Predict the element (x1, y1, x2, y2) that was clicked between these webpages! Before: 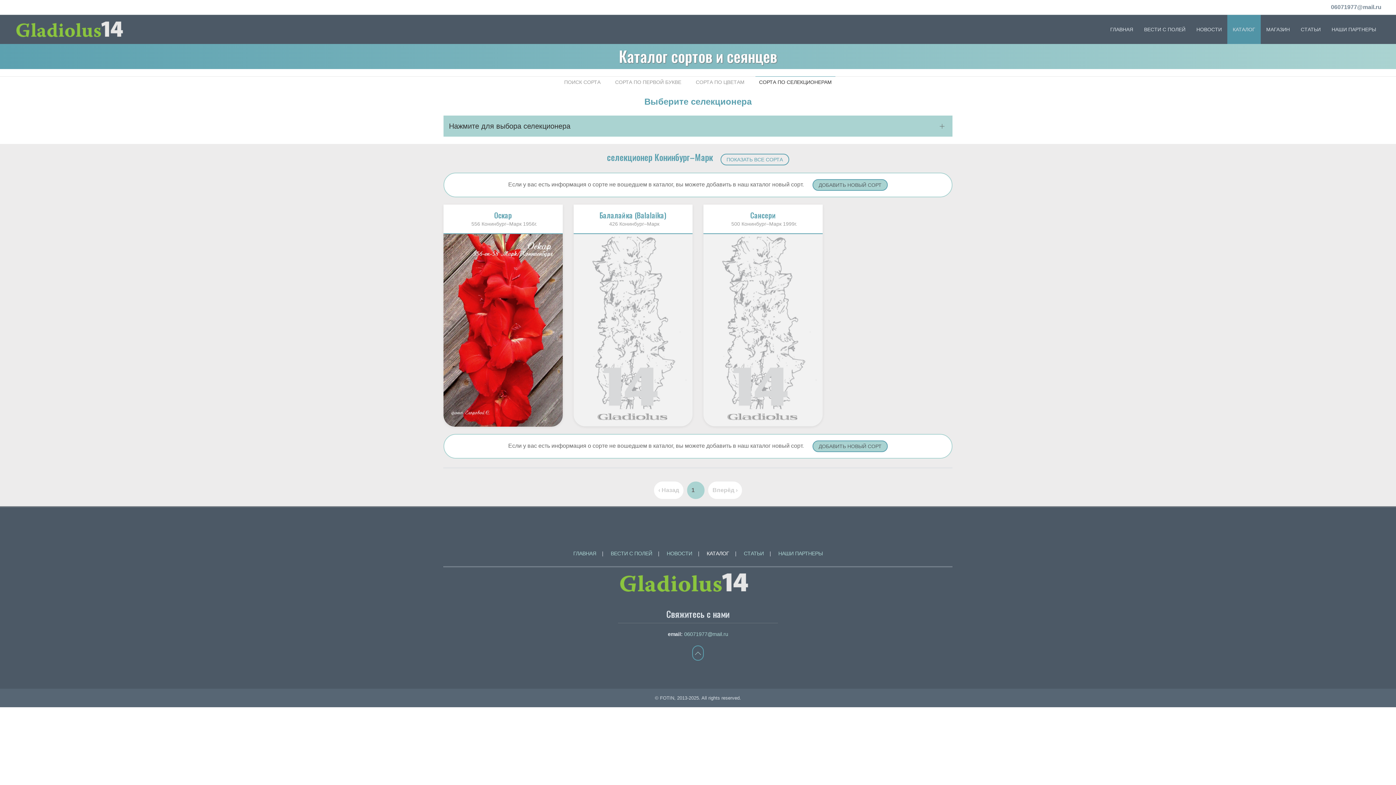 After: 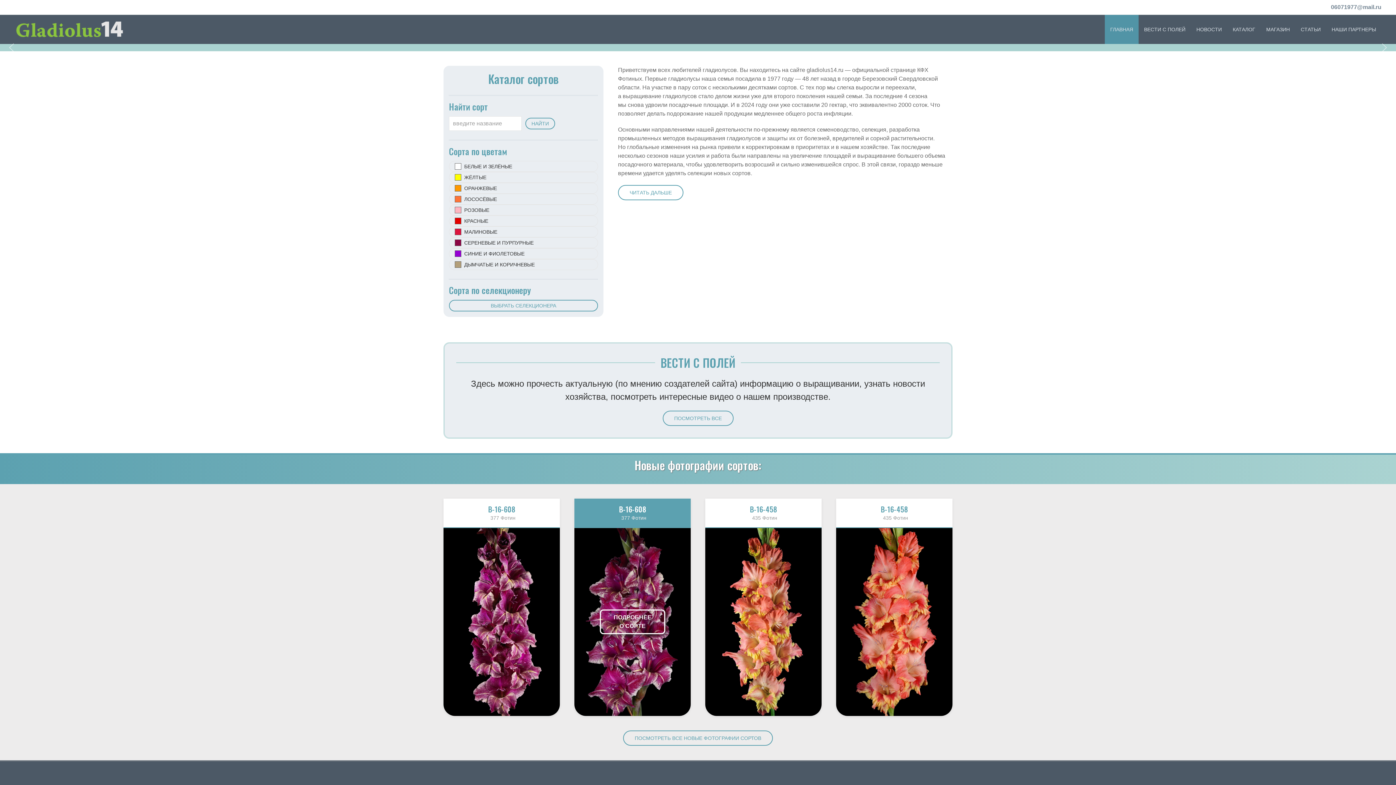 Action: label: ГЛАВНАЯ bbox: (567, 550, 602, 556)